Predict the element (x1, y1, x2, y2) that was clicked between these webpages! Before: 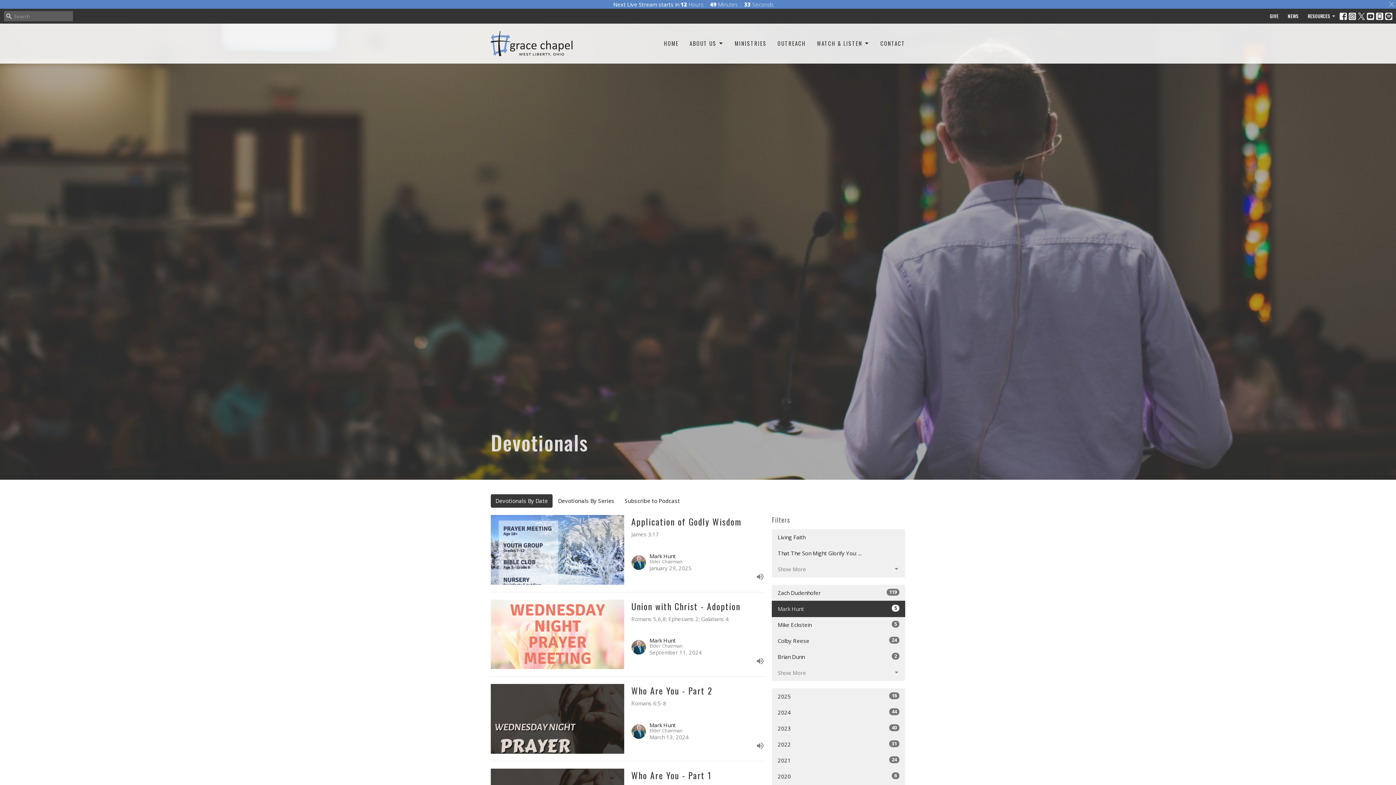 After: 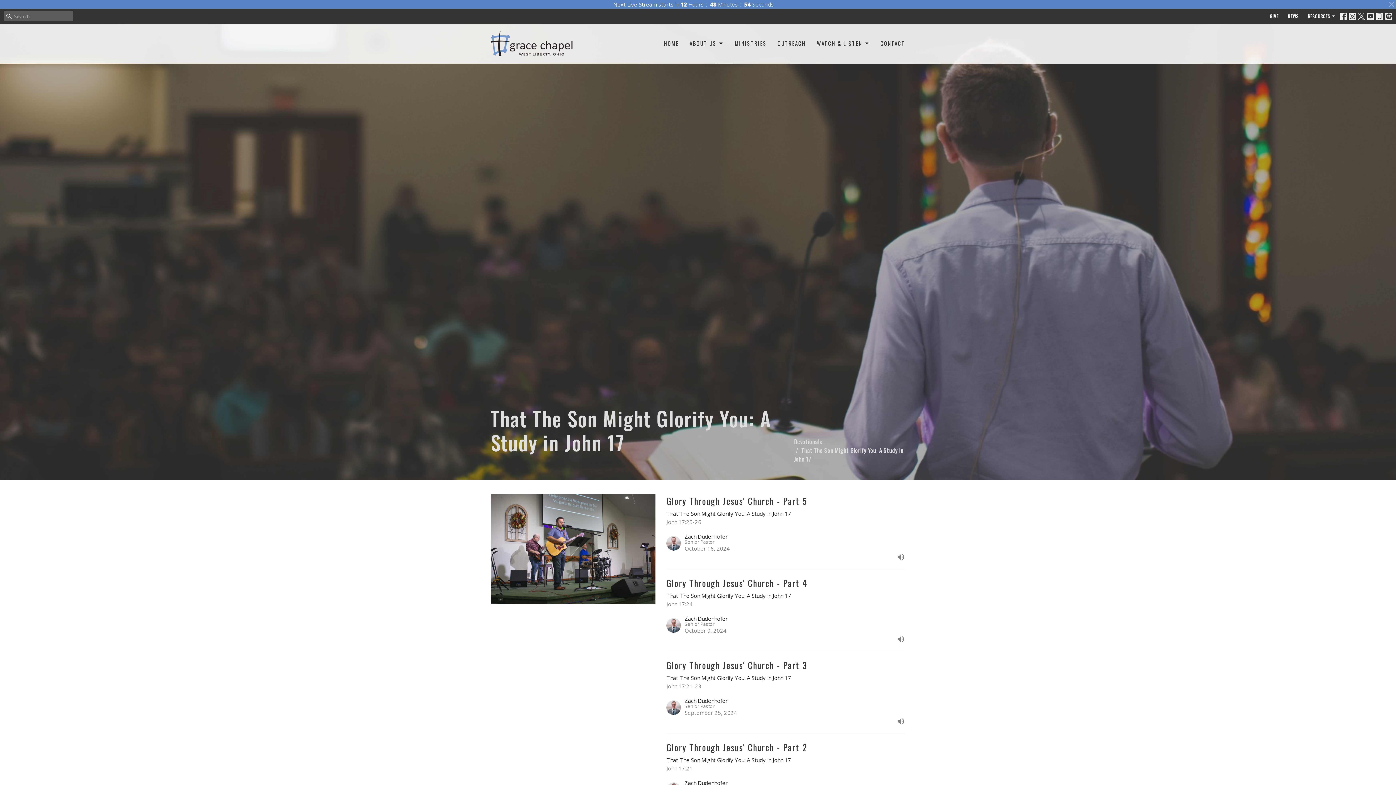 Action: bbox: (772, 545, 905, 561) label: That The Son Might Glorify You: ...